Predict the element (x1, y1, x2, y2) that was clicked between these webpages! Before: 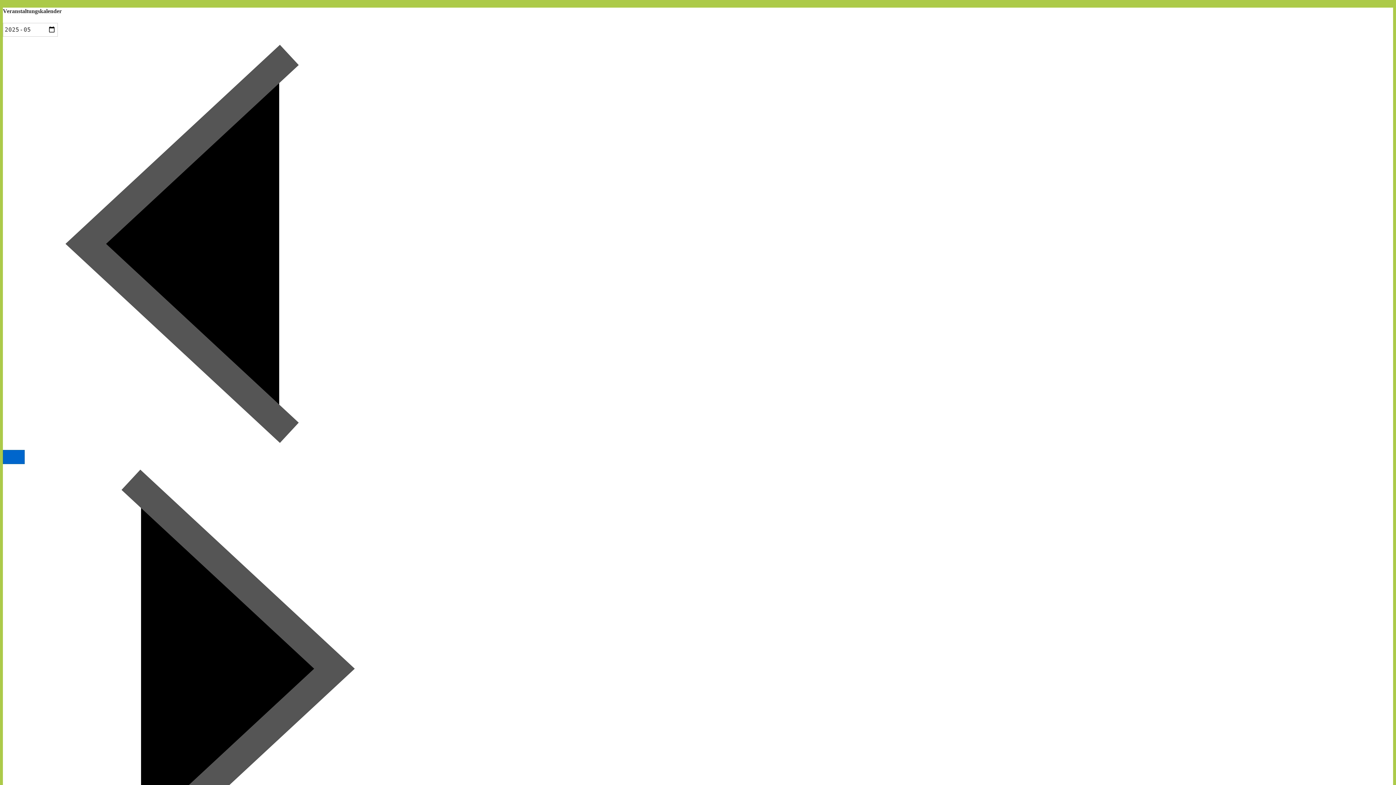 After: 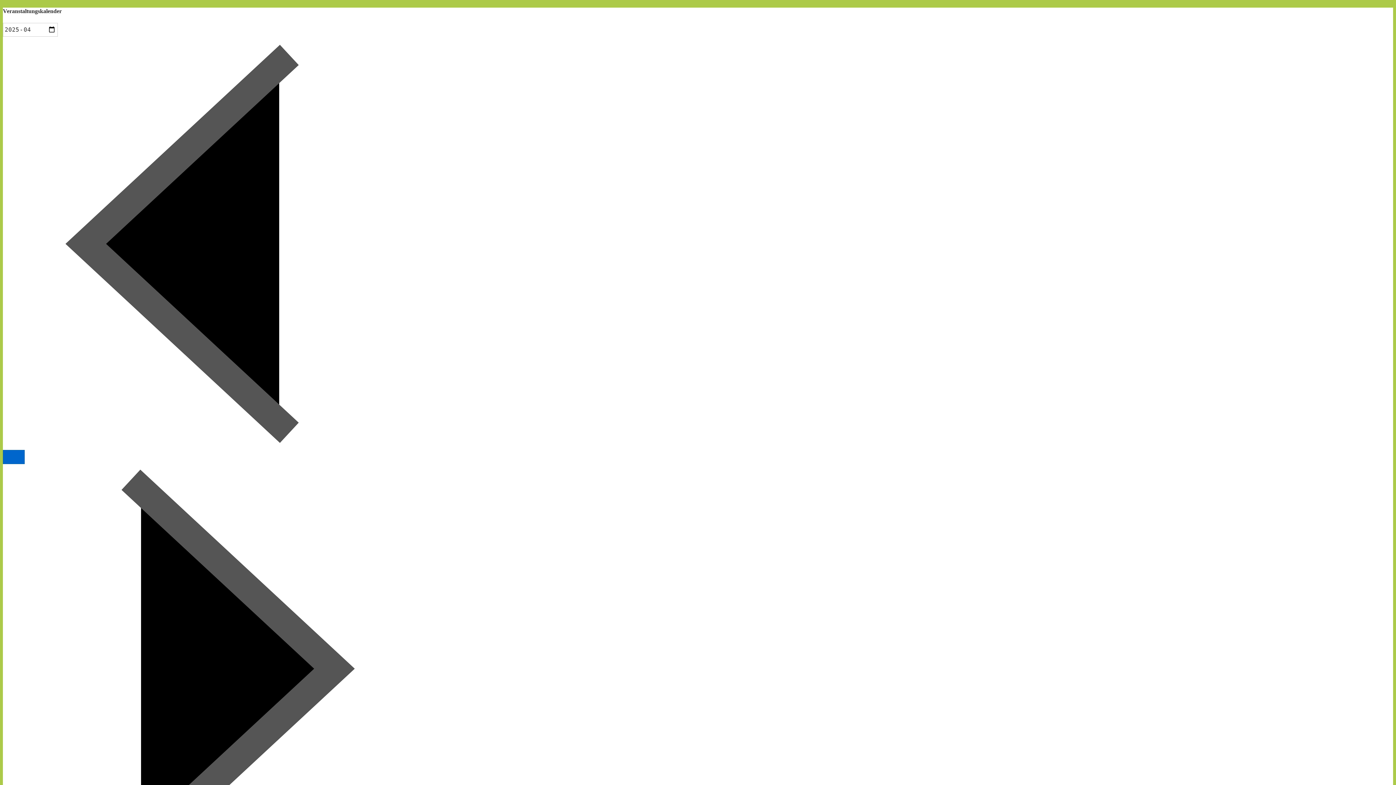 Action: bbox: (2, 446, 417, 452) label:  